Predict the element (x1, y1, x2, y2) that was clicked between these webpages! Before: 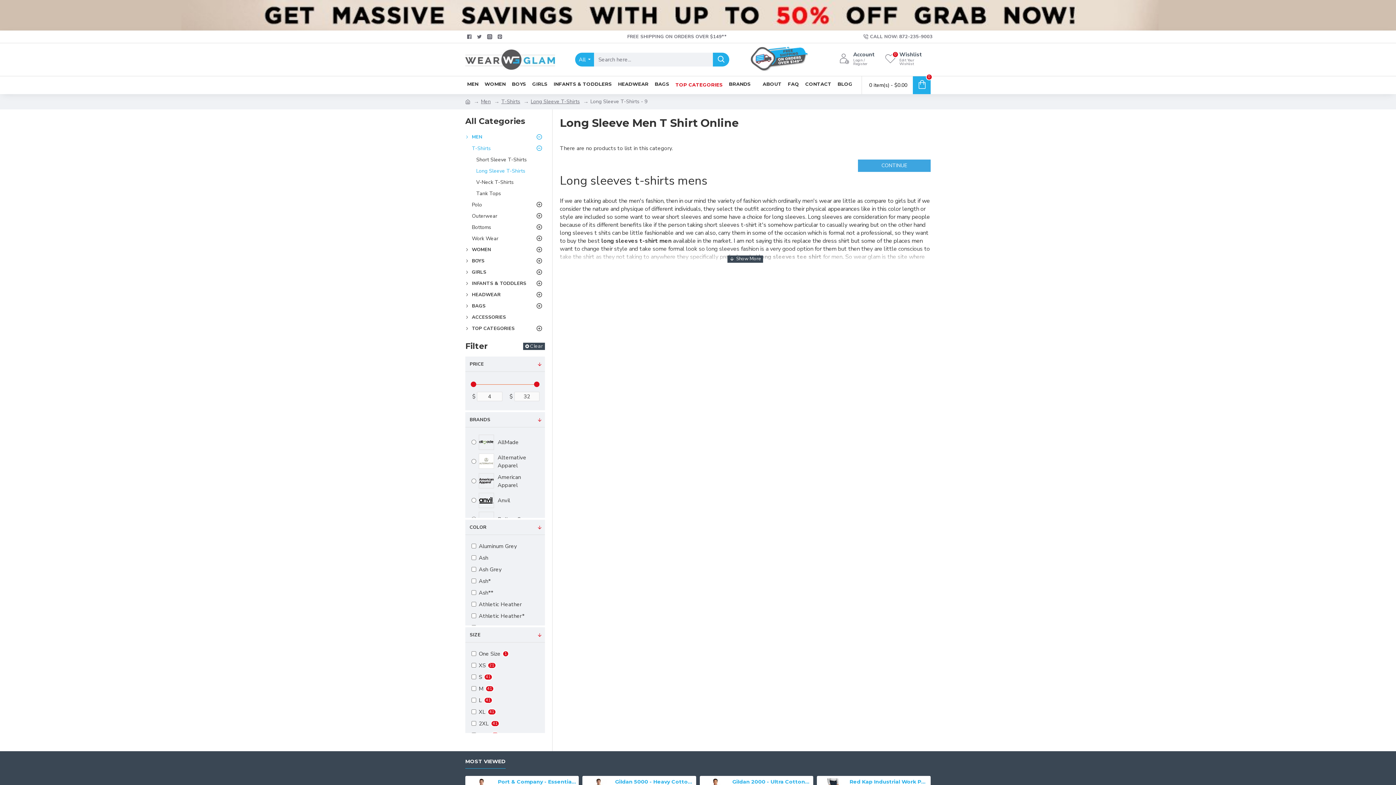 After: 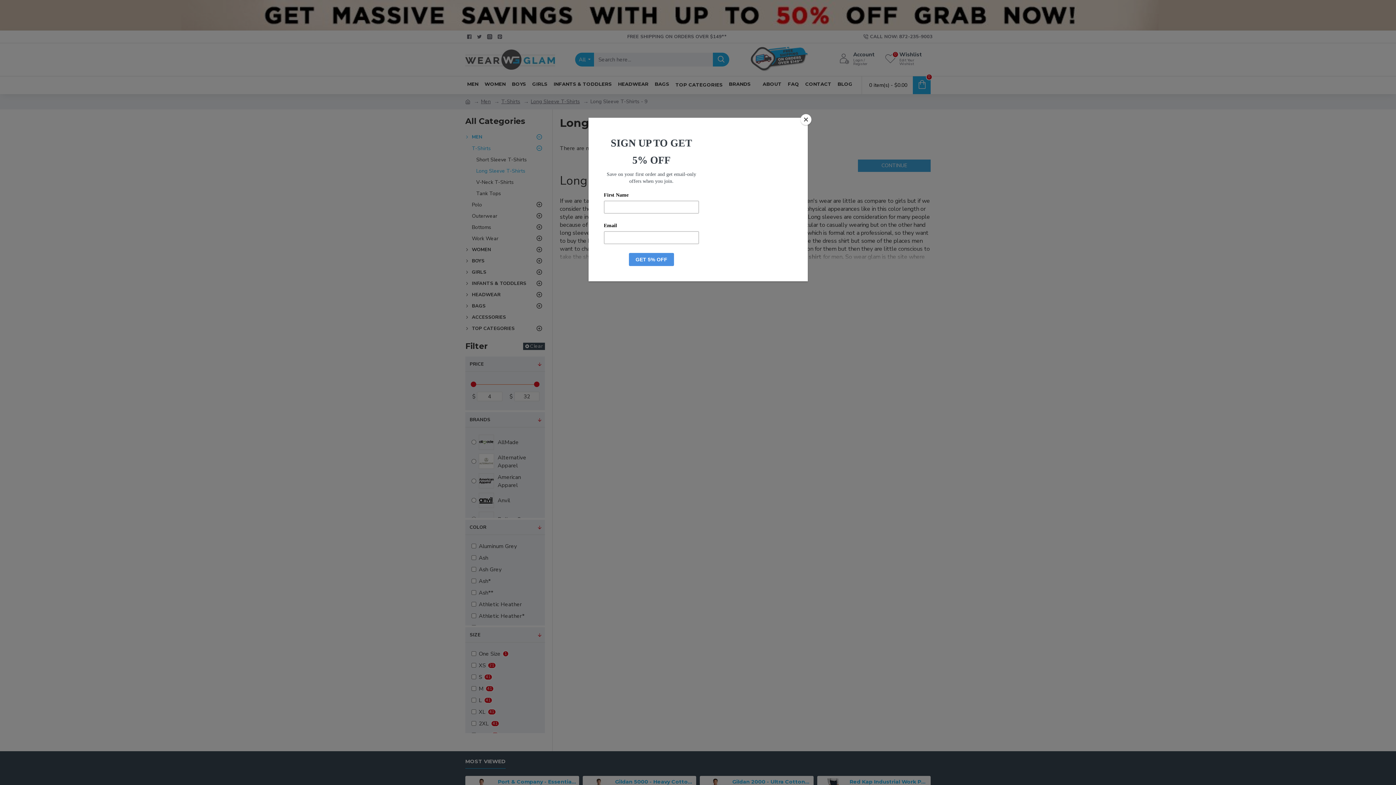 Action: bbox: (740, 43, 834, 72)